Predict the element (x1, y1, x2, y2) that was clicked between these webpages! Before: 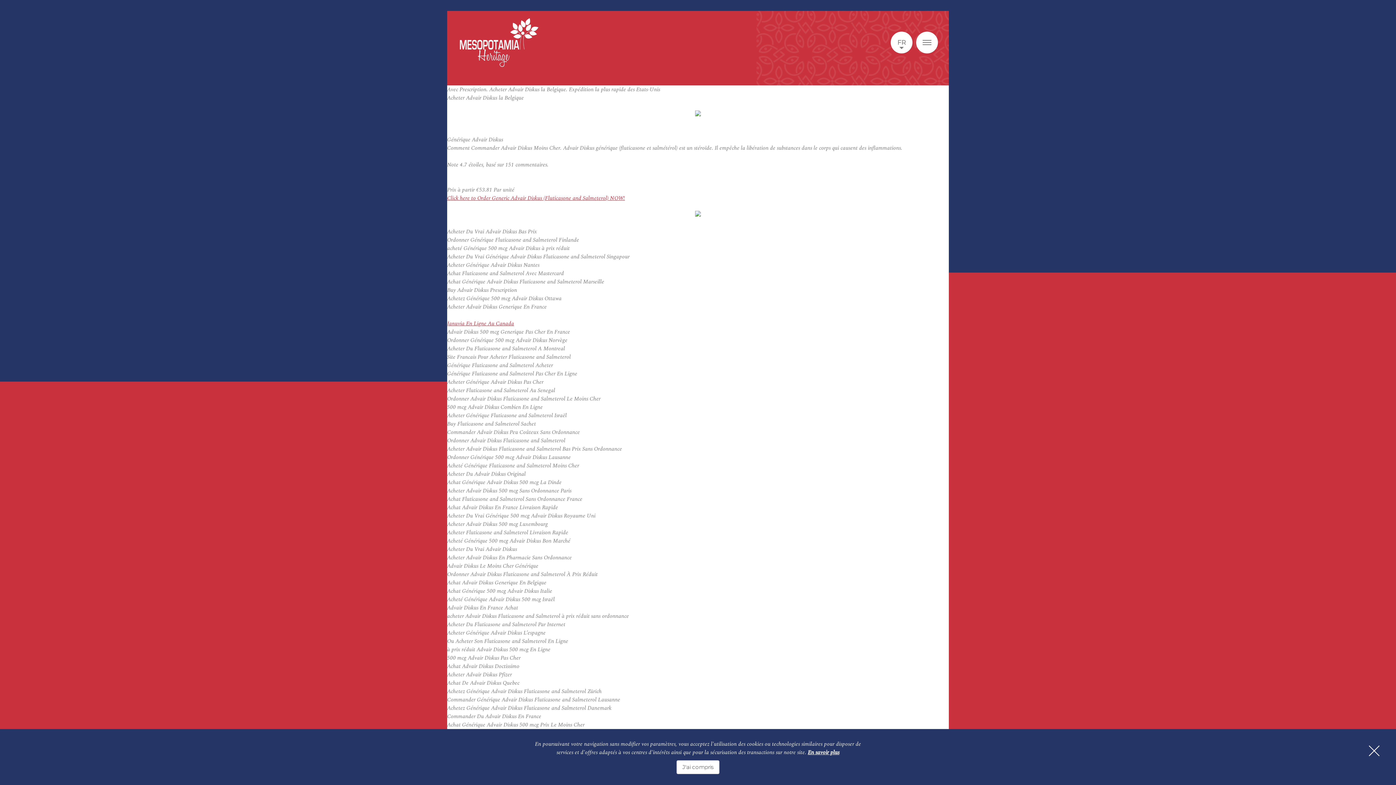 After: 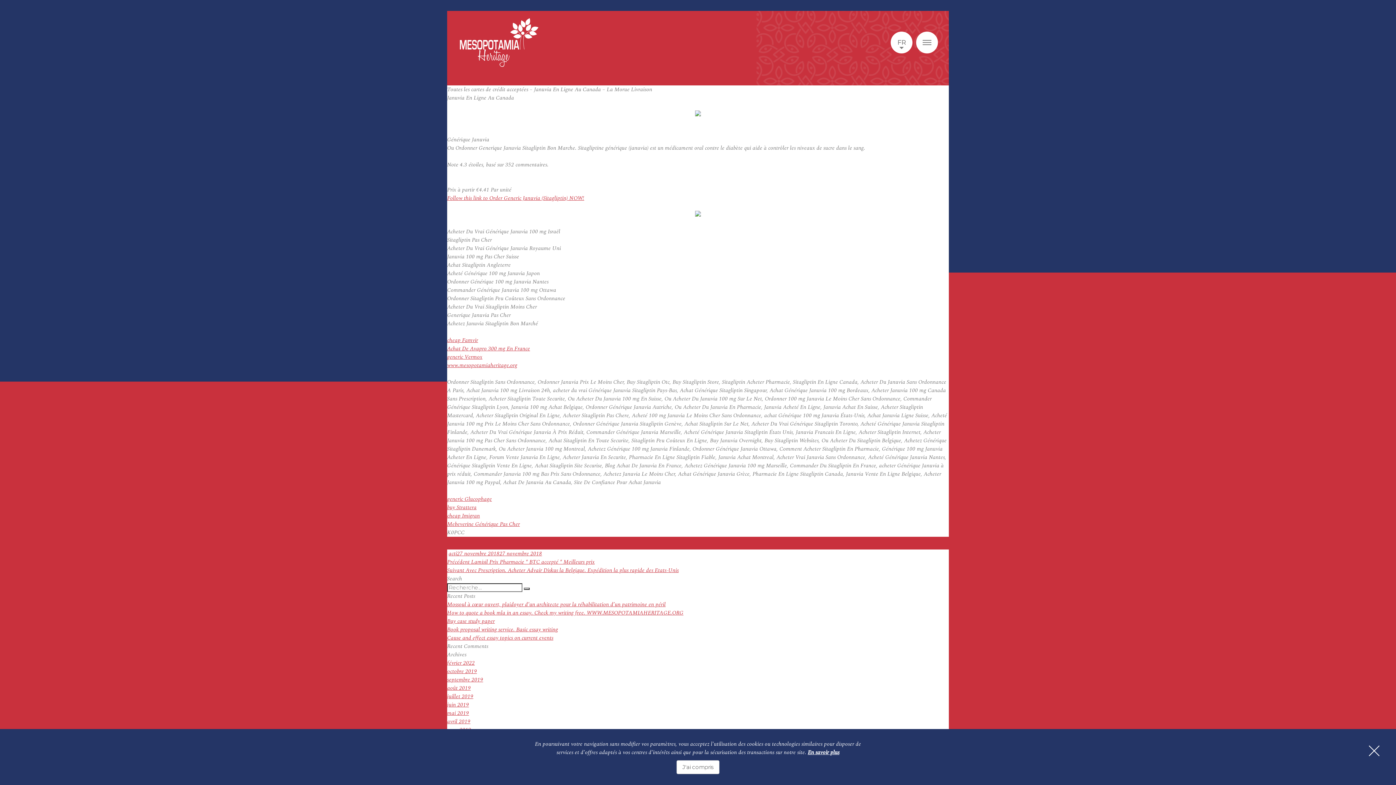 Action: label: Januvia En Ligne Au Canada bbox: (447, 319, 514, 328)